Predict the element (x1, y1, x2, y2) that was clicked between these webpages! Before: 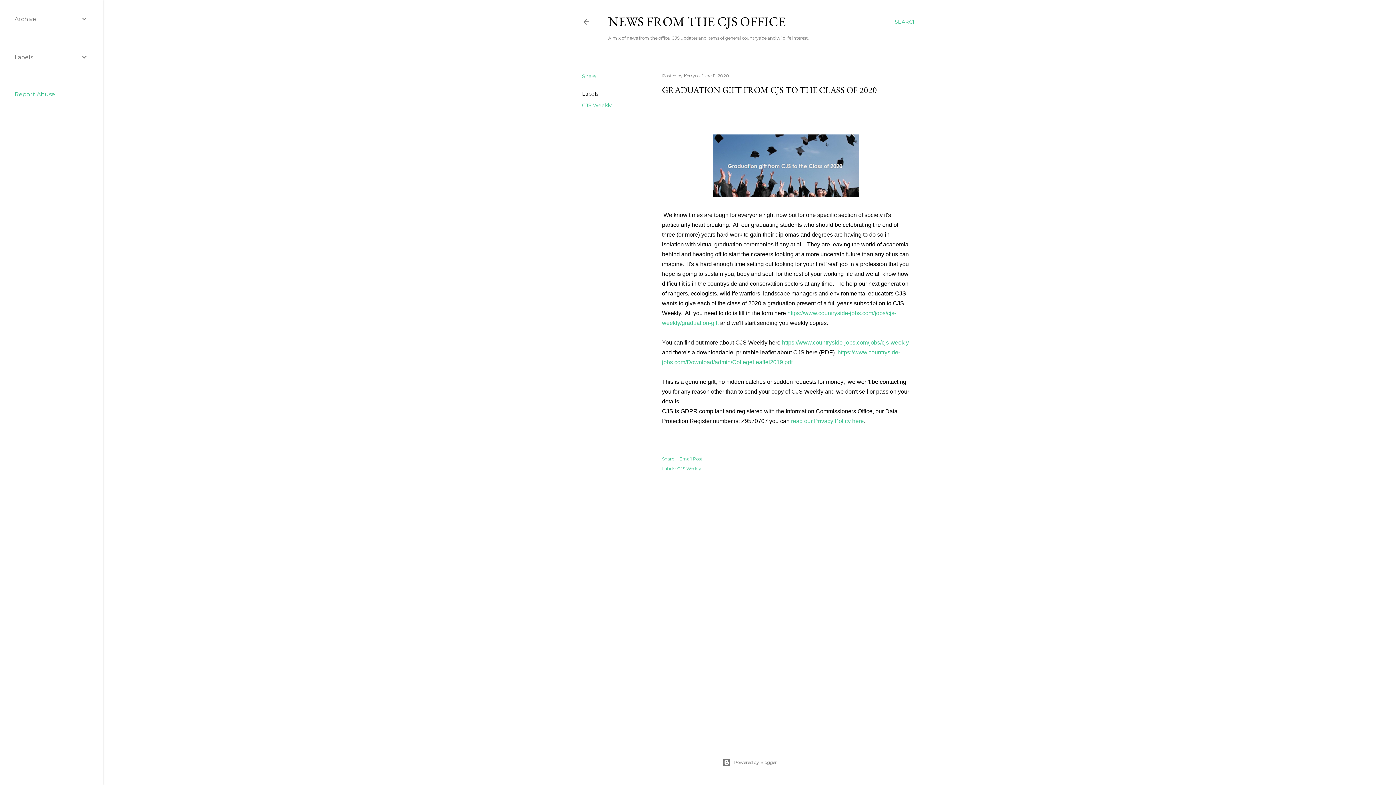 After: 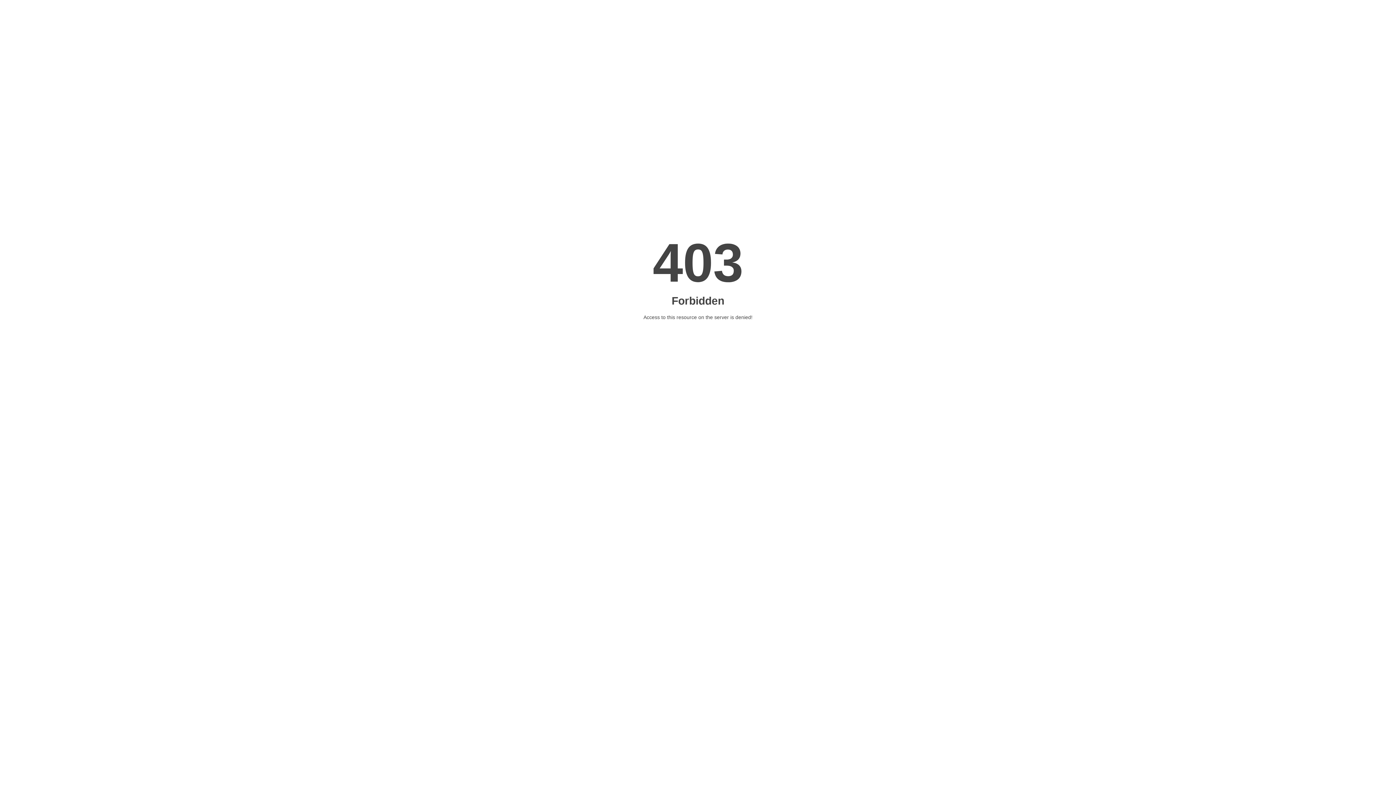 Action: label: https://www.countryside-jobs.com/jobs/cjs-weekly bbox: (782, 339, 909, 345)